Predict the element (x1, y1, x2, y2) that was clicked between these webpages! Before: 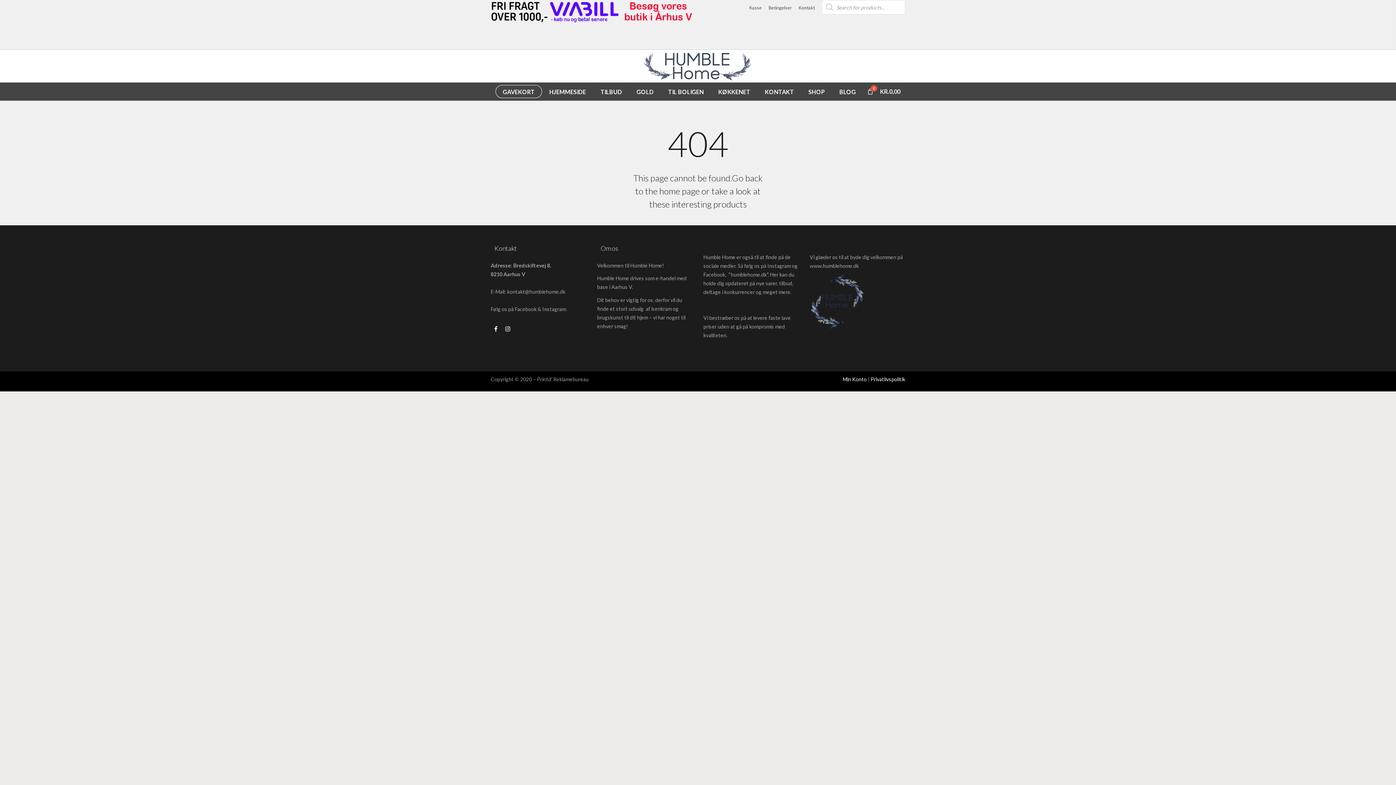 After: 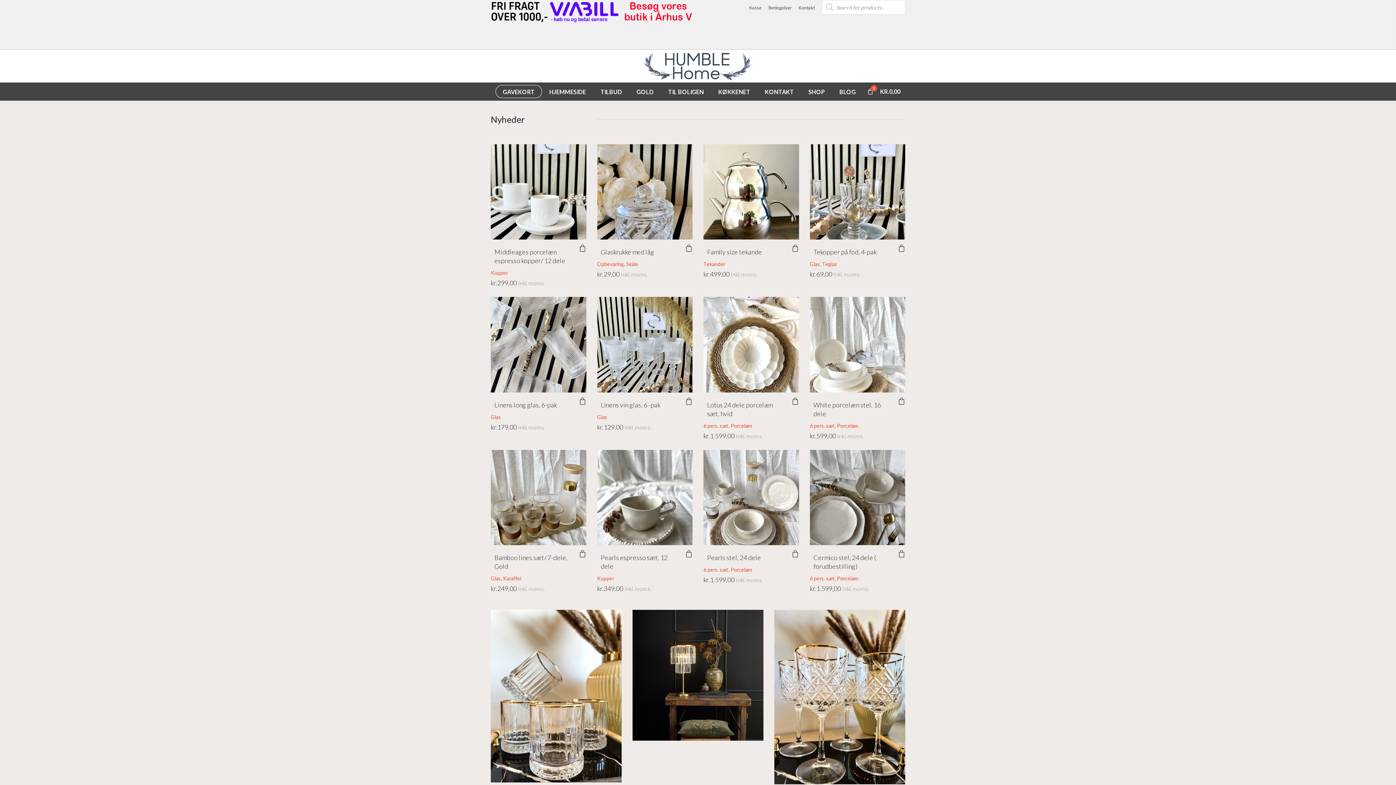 Action: bbox: (641, 49, 754, 82)